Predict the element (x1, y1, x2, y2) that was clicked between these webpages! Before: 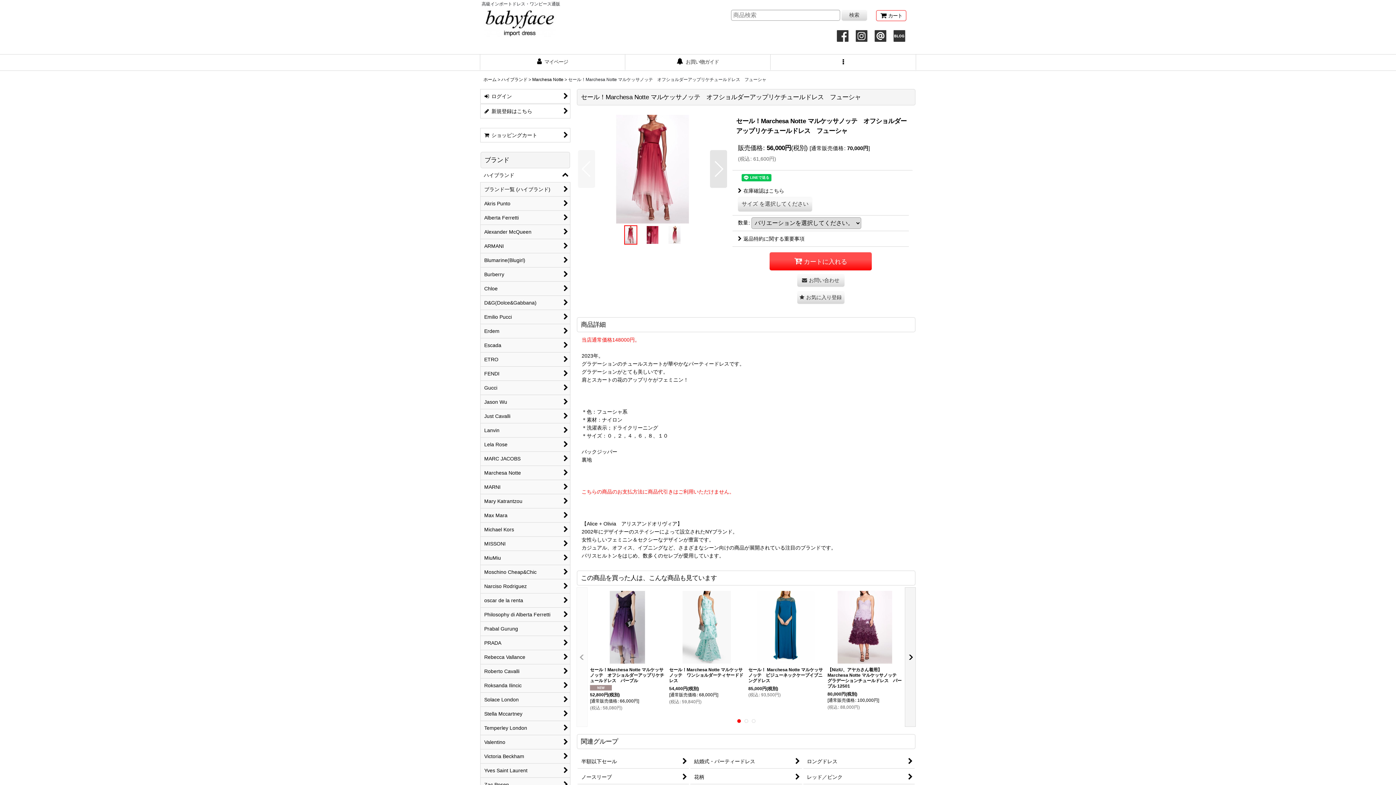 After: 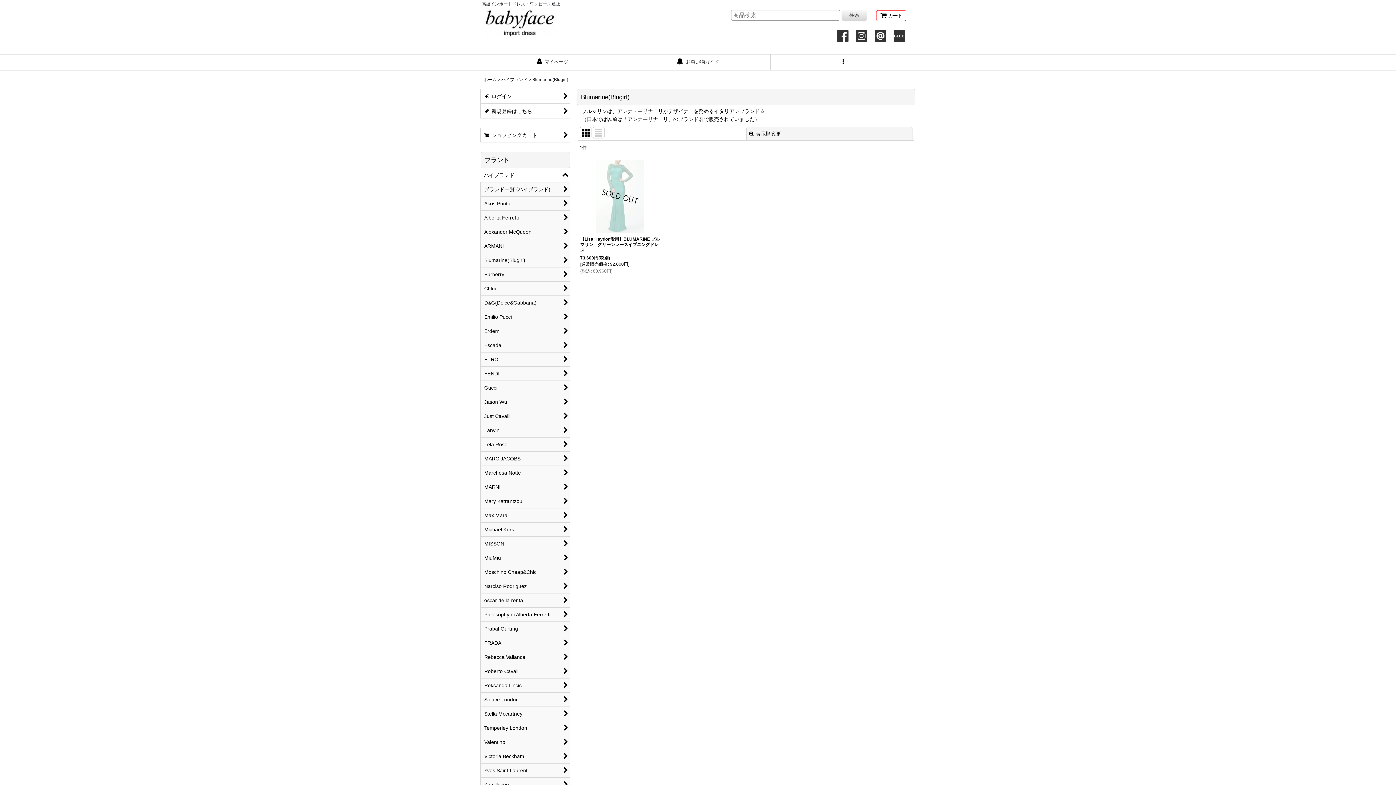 Action: bbox: (480, 253, 570, 267) label: Blumarine(Blugirl)